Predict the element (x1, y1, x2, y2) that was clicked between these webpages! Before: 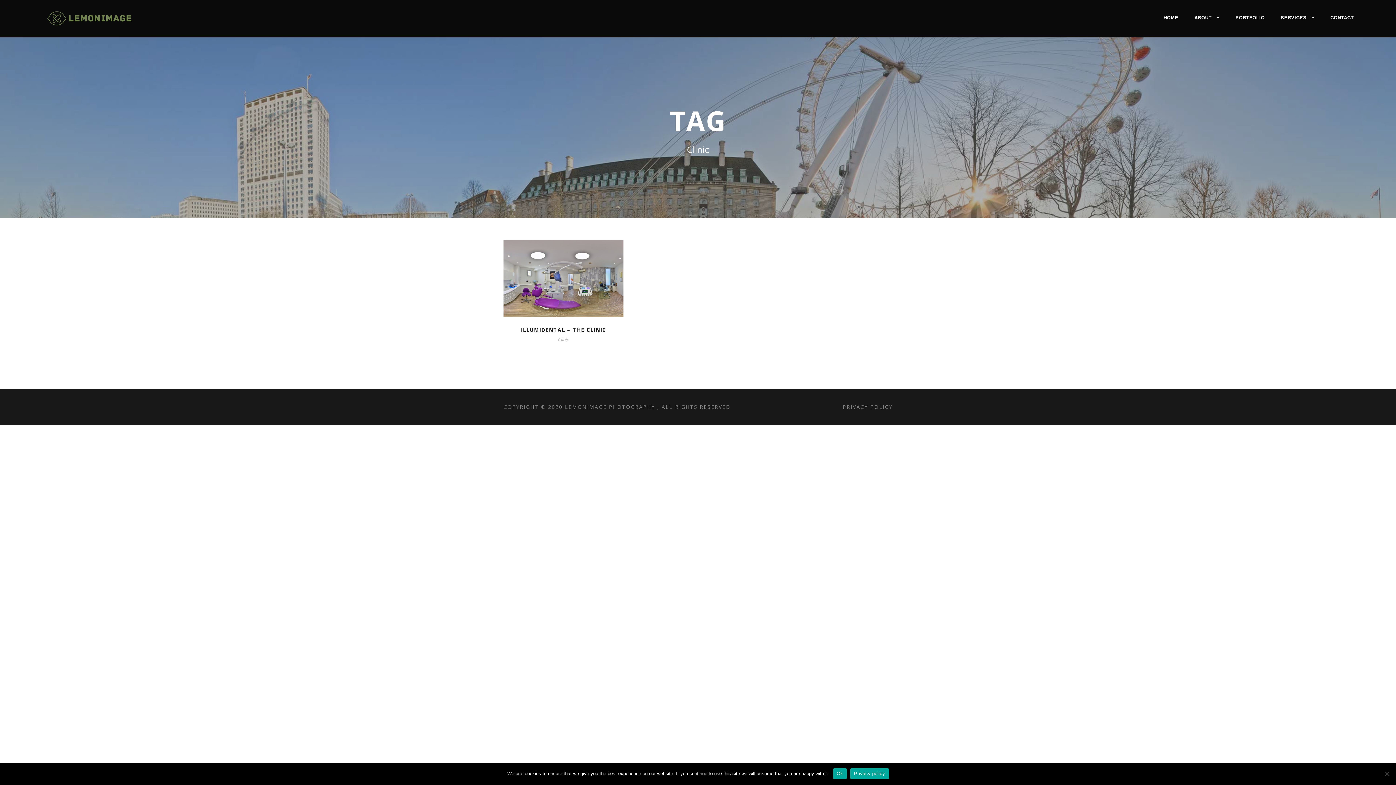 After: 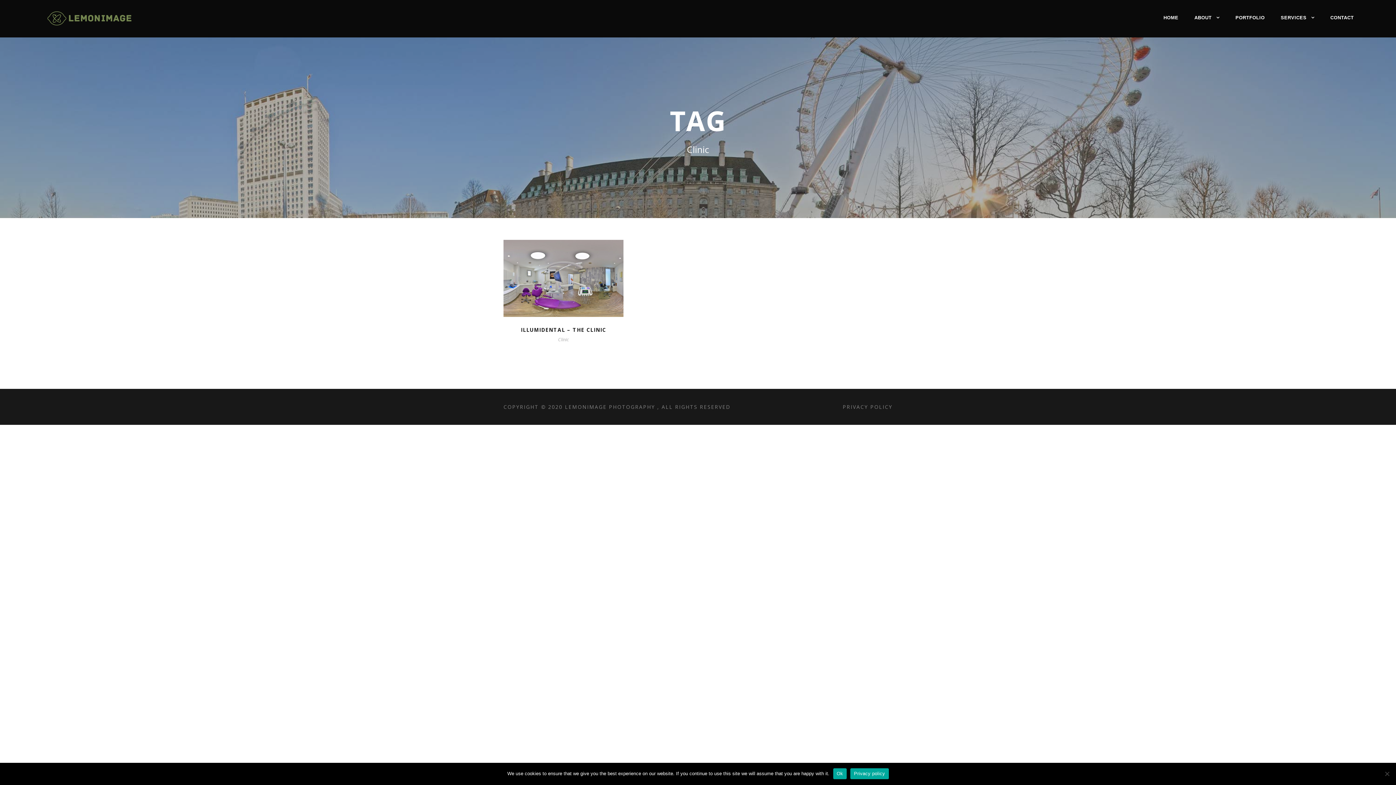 Action: label: Privacy policy bbox: (850, 768, 888, 779)